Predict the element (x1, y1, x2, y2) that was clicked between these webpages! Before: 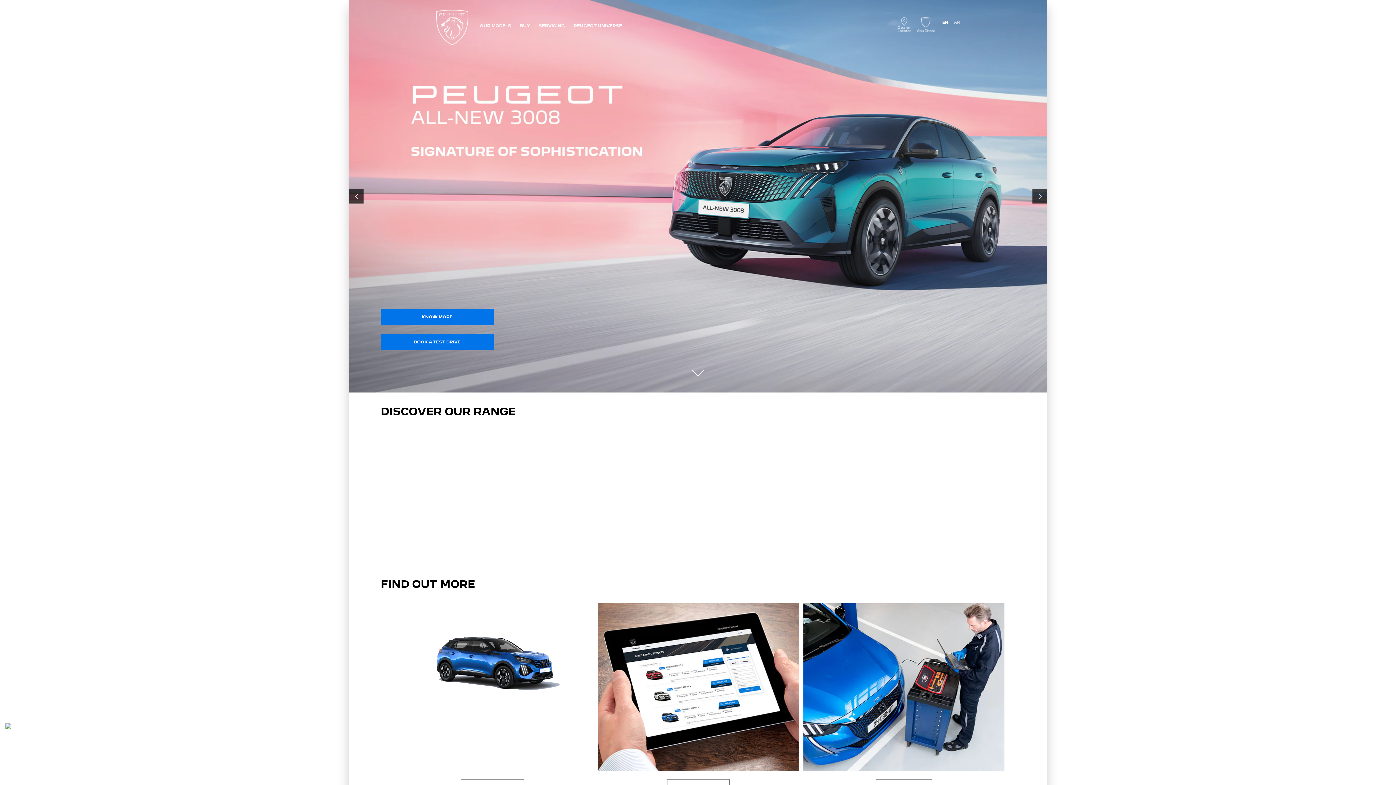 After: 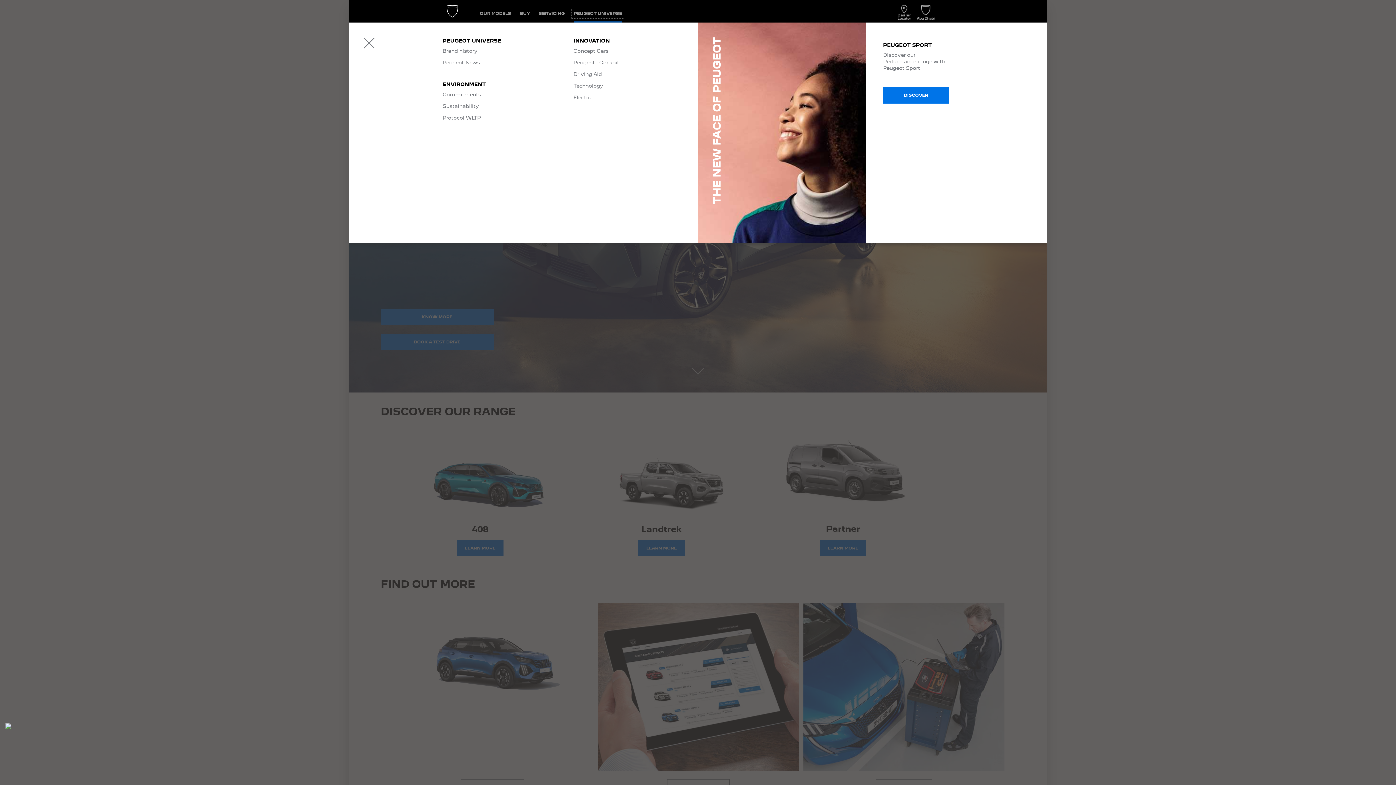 Action: label: PEUGEOT UNIVERSE bbox: (573, 17, 622, 34)